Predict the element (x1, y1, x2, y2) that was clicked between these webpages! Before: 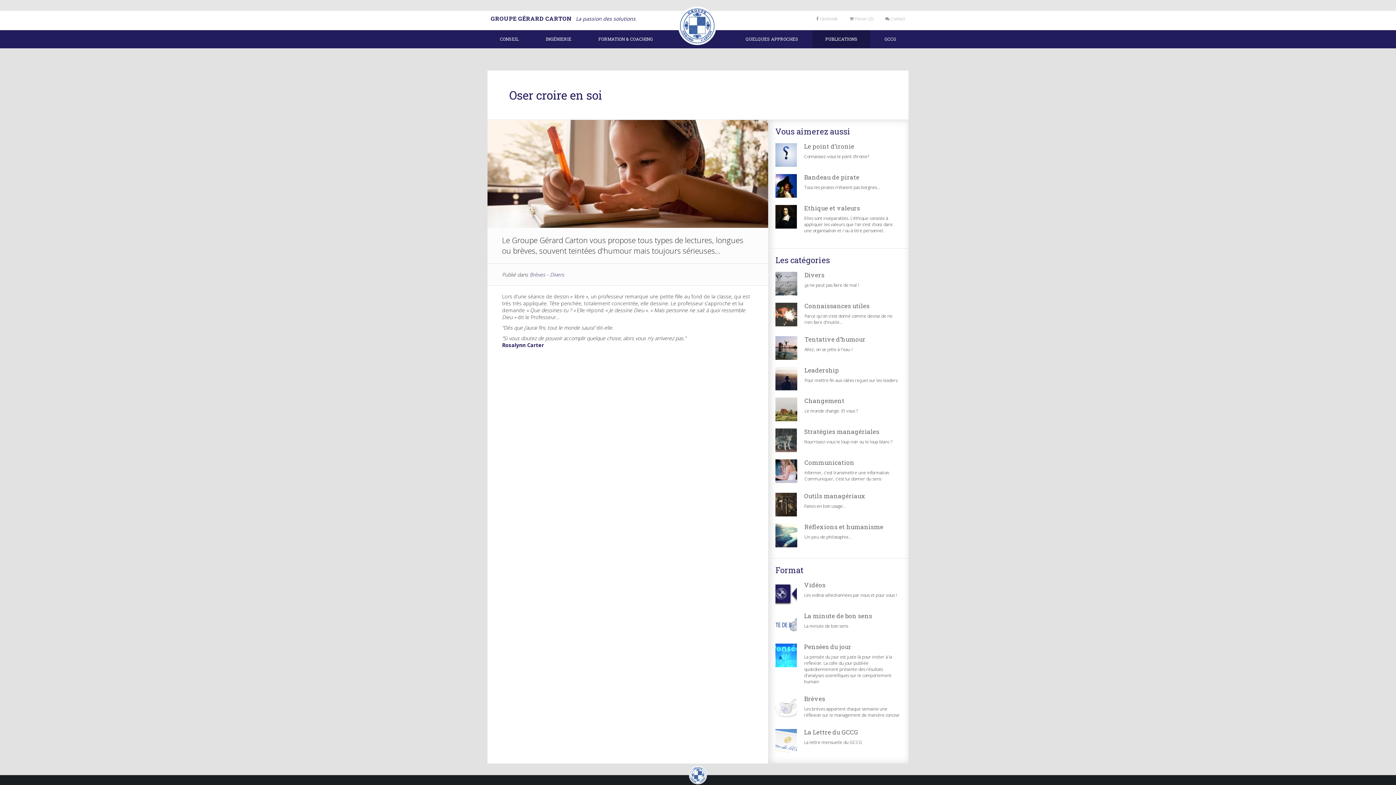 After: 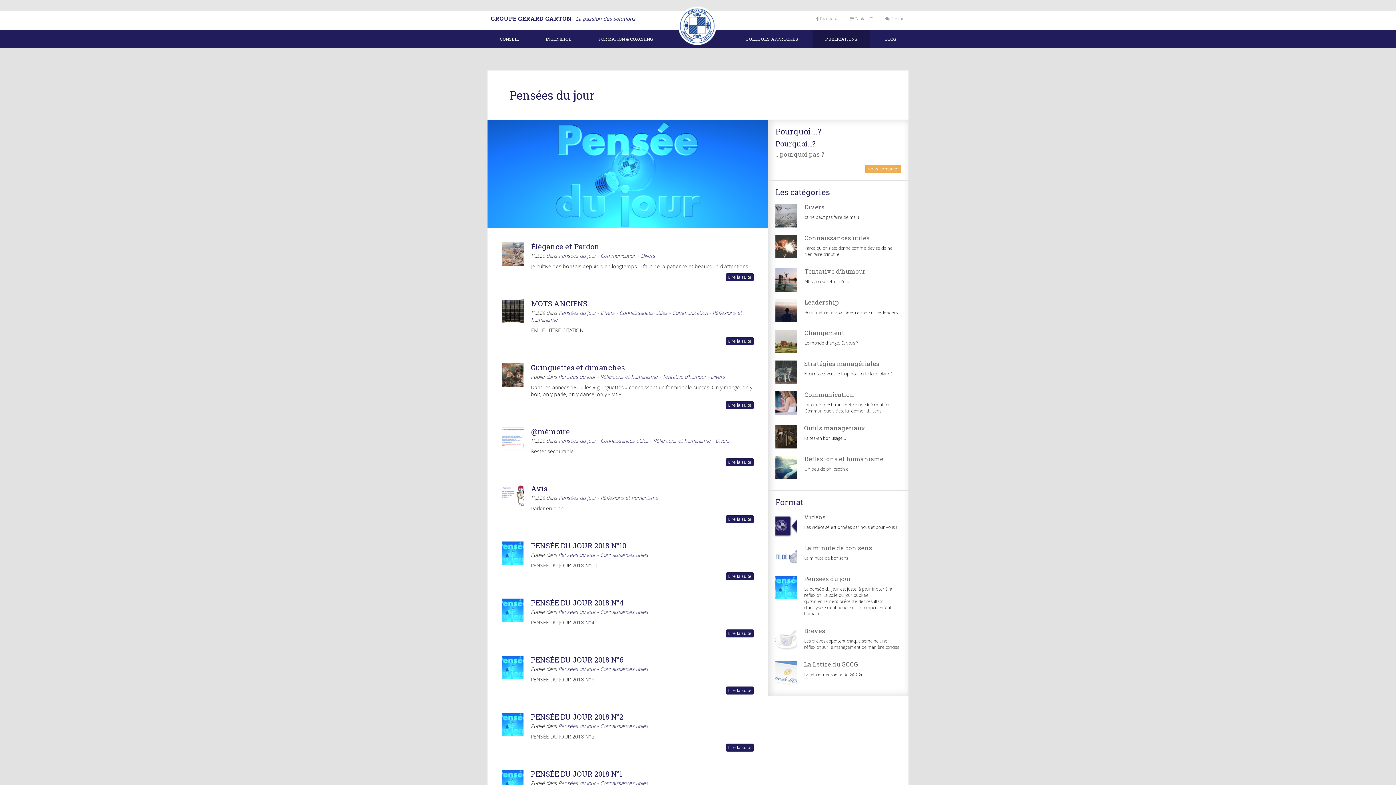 Action: label: 	
Pensées du jour

La pensée du jour est juste là pour inciter à la reflexion. La colle du jour publiée quotidiennement présente des résultats d'analyses scientifiques sur le comportement humain bbox: (768, 640, 908, 692)